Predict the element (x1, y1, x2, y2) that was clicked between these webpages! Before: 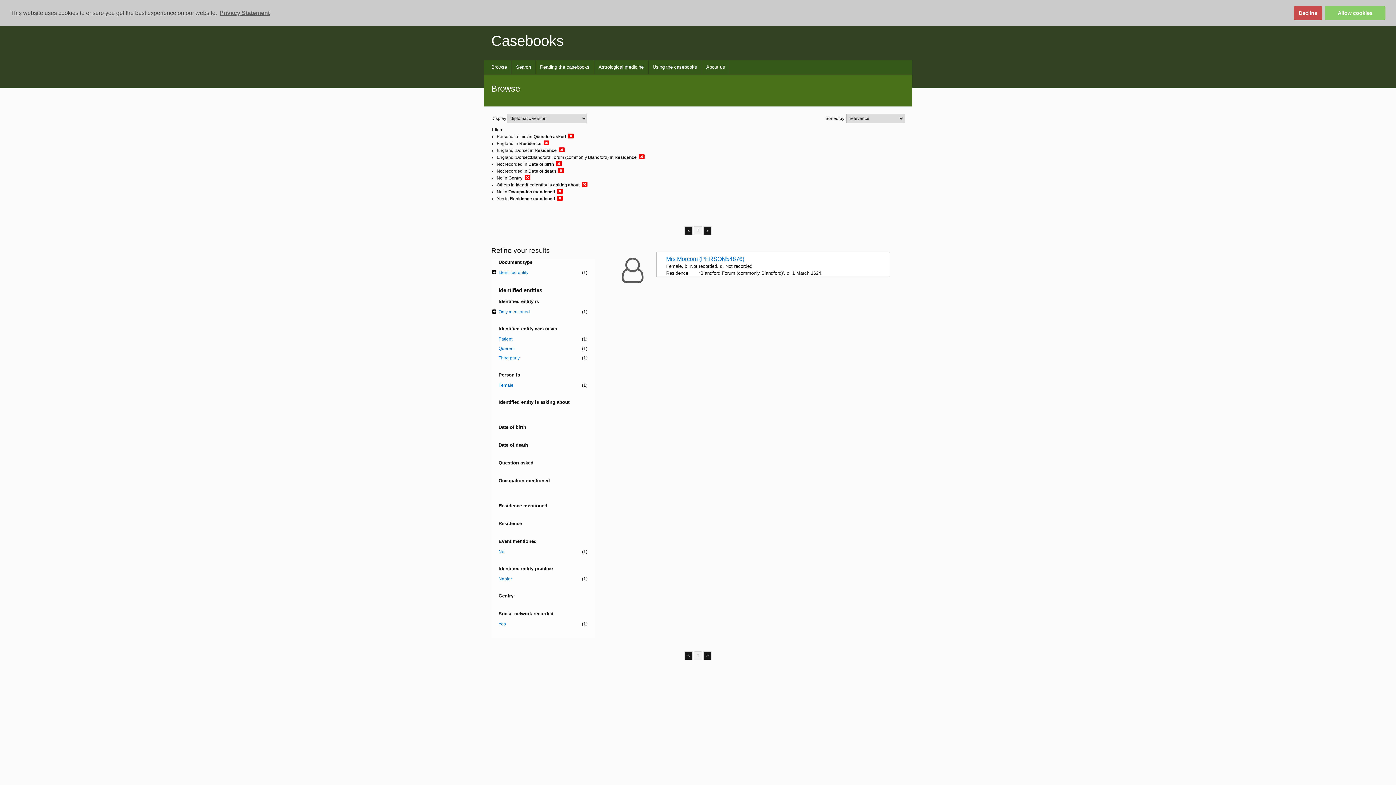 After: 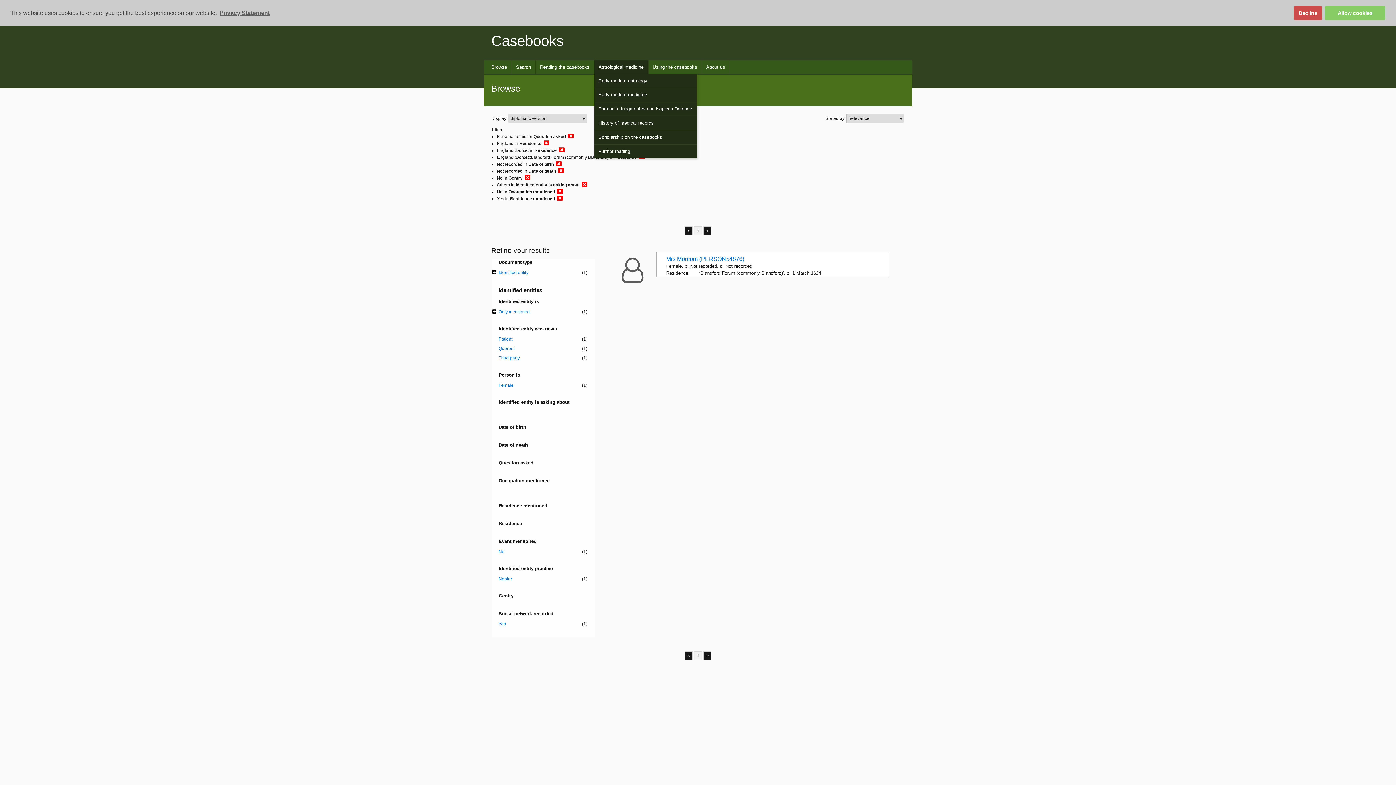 Action: label: Astrological medicine bbox: (594, 60, 648, 74)